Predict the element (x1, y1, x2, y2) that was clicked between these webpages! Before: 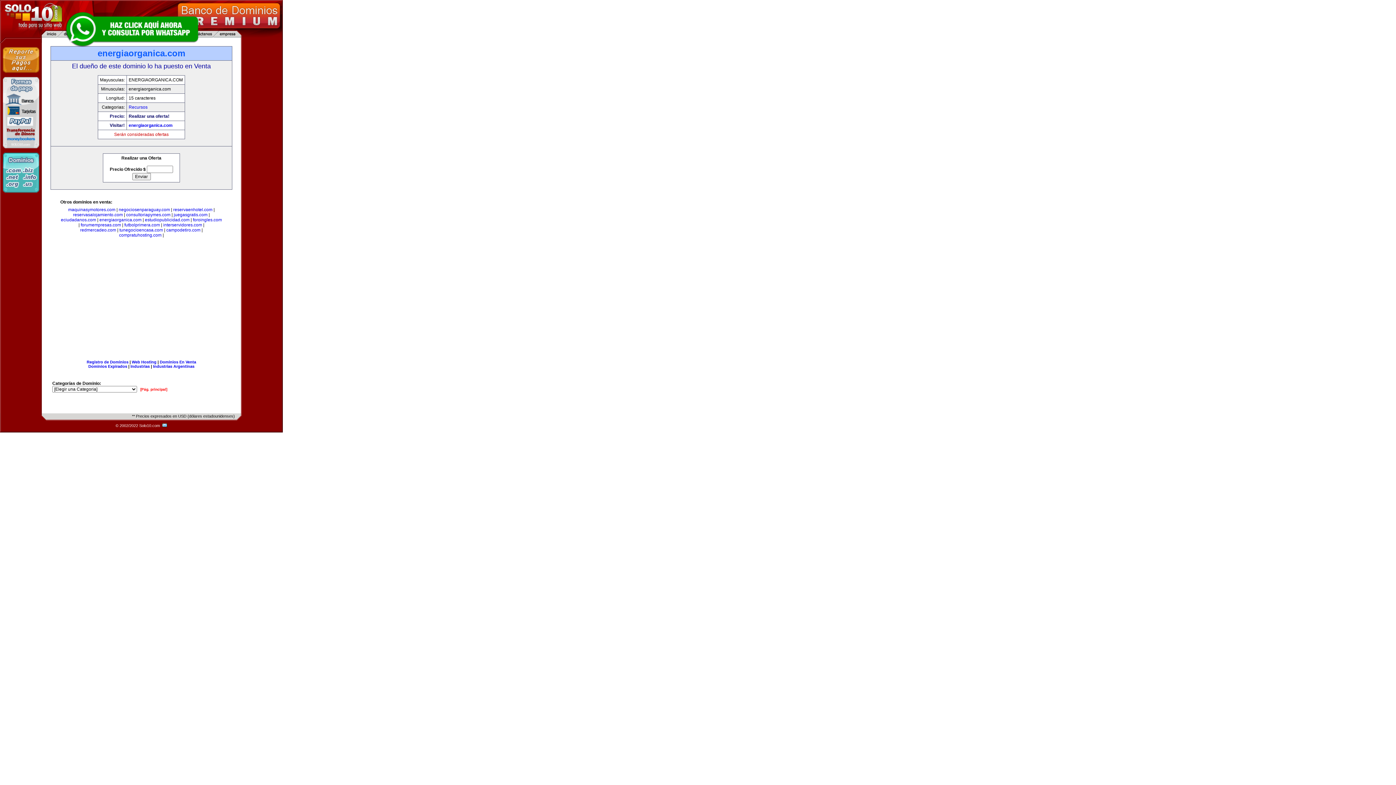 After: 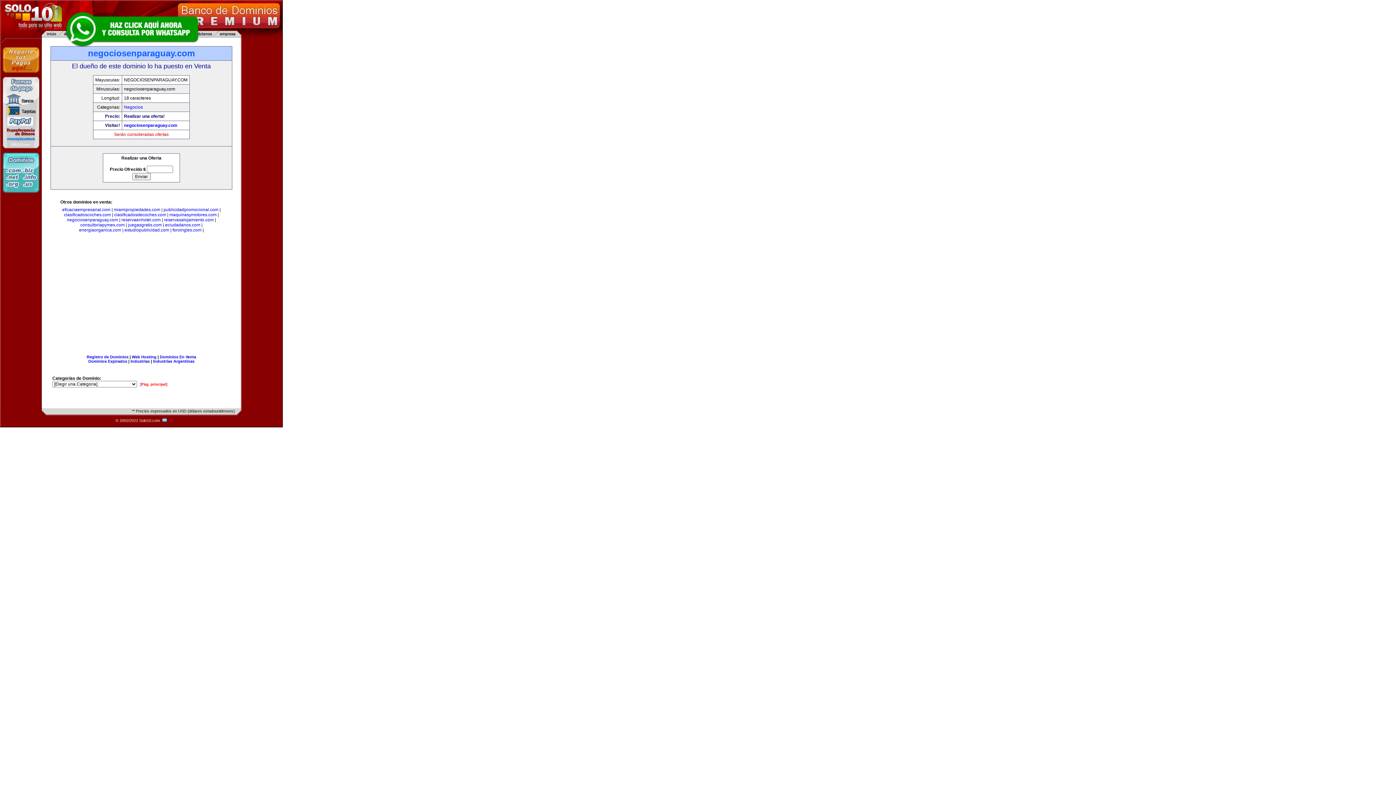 Action: label: negociosenparaguay.com bbox: (118, 207, 170, 212)